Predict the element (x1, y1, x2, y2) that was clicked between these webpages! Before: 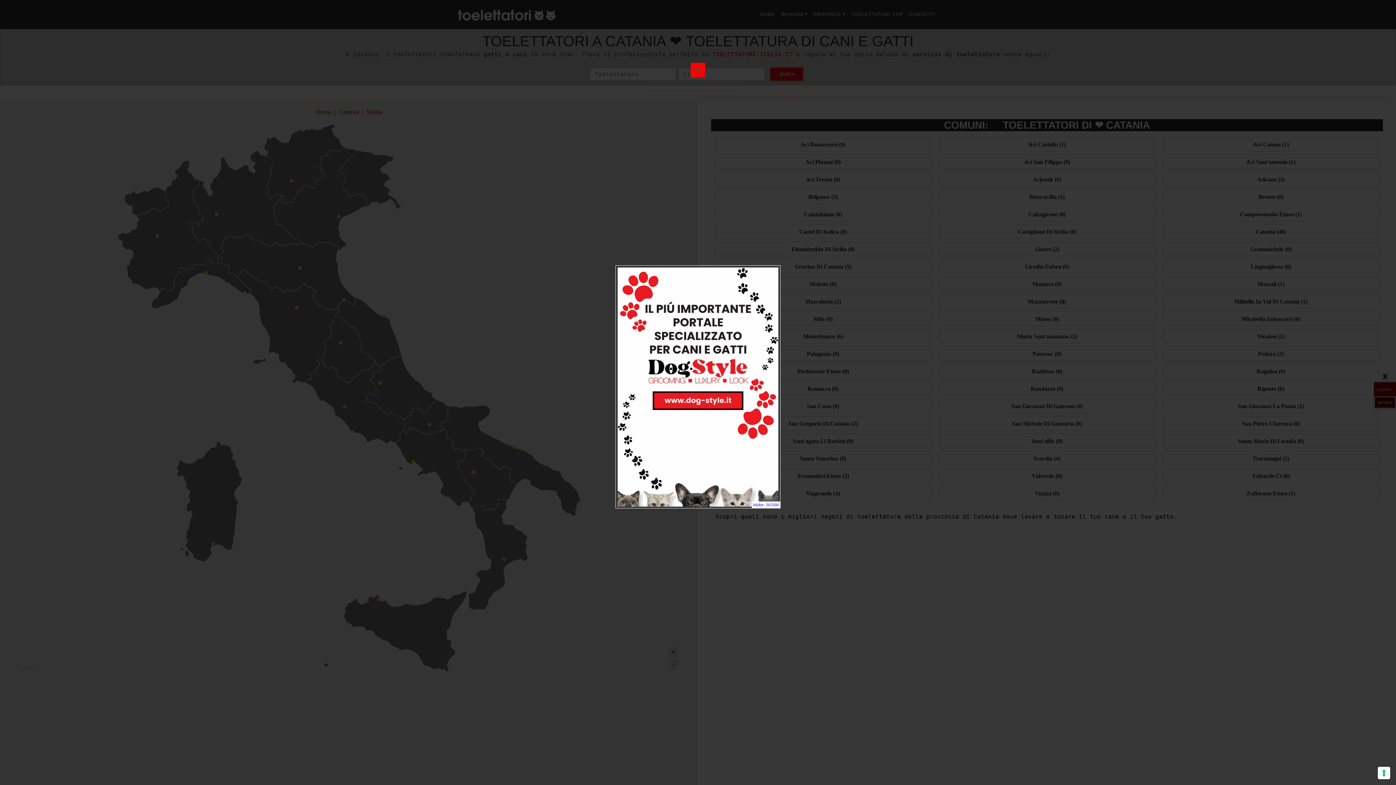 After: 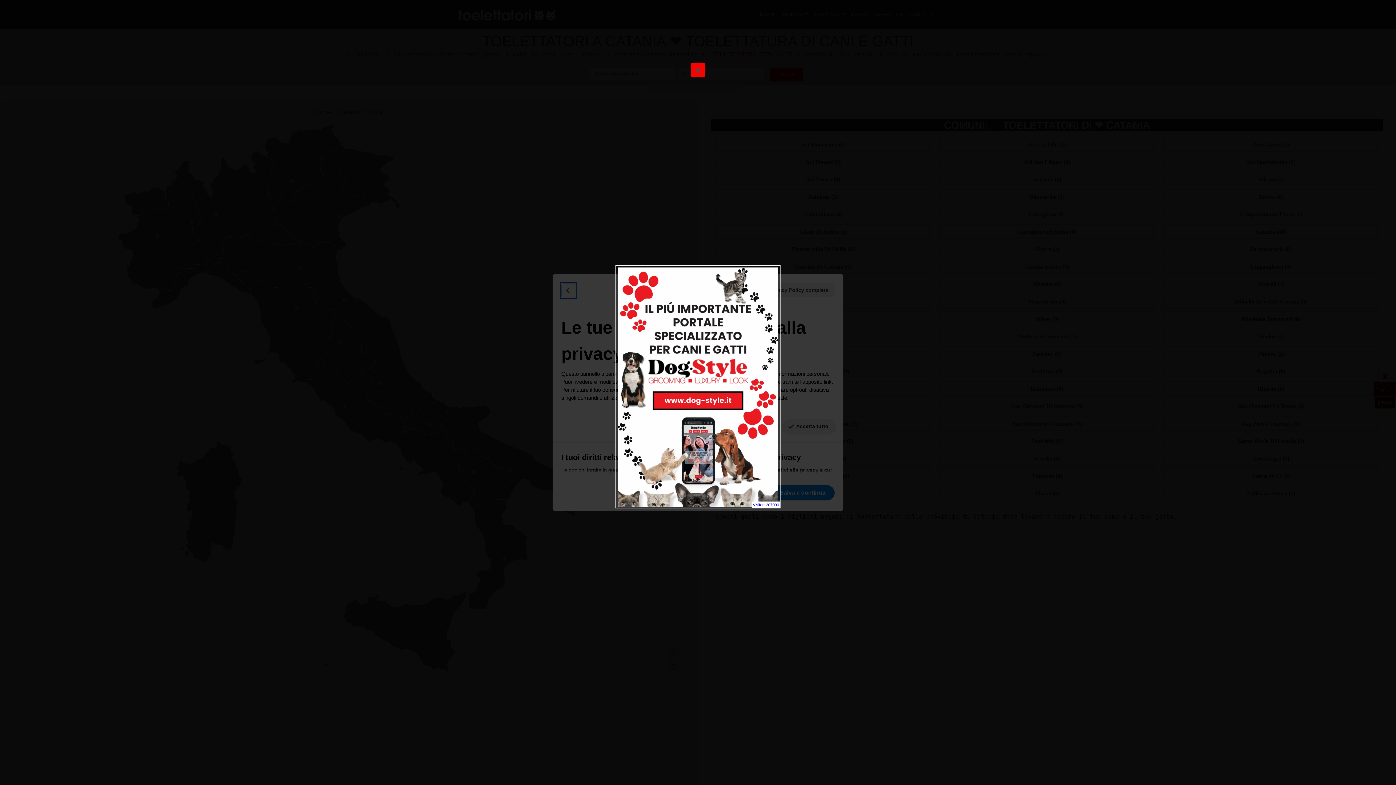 Action: bbox: (1378, 767, 1390, 779) label: Le tue preferenze relative al consenso per le tecnologie di tracciamento